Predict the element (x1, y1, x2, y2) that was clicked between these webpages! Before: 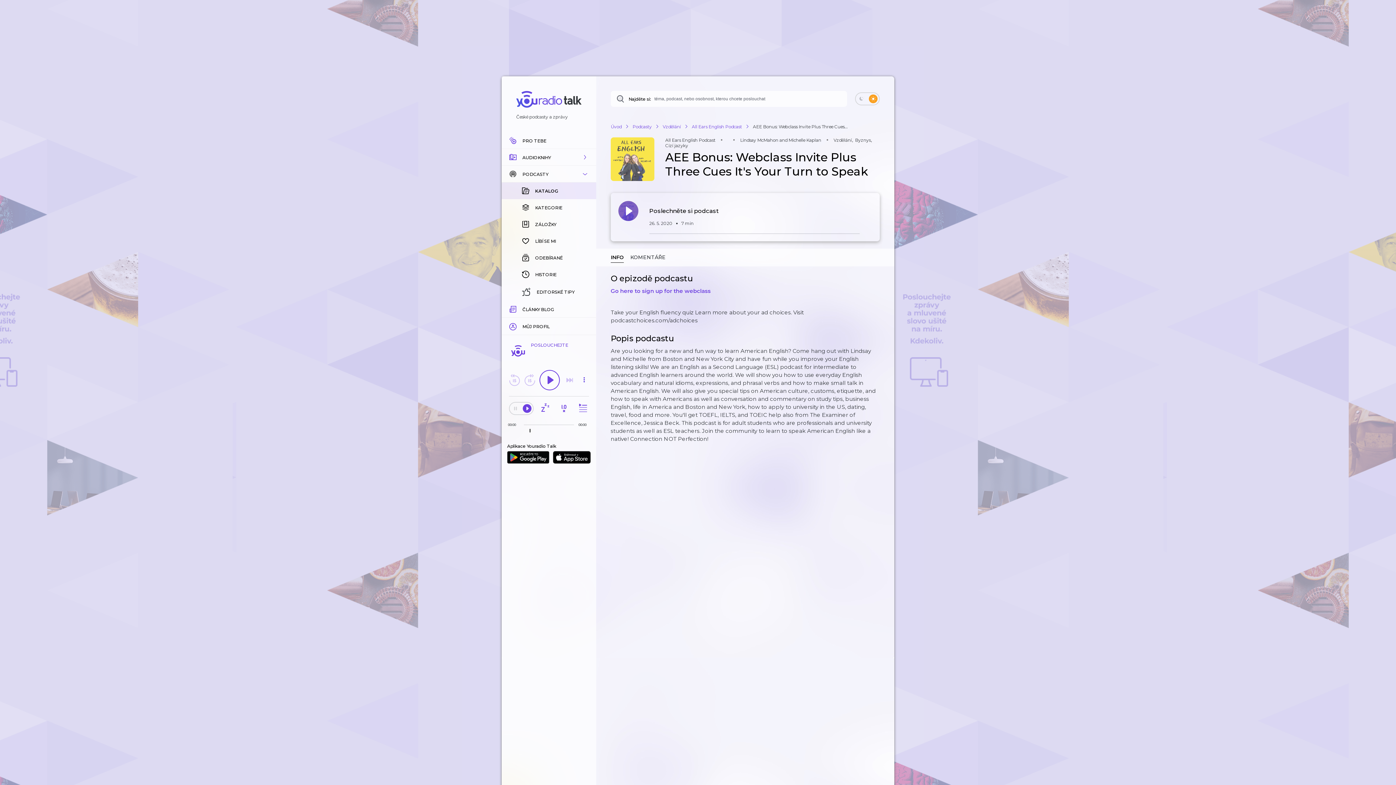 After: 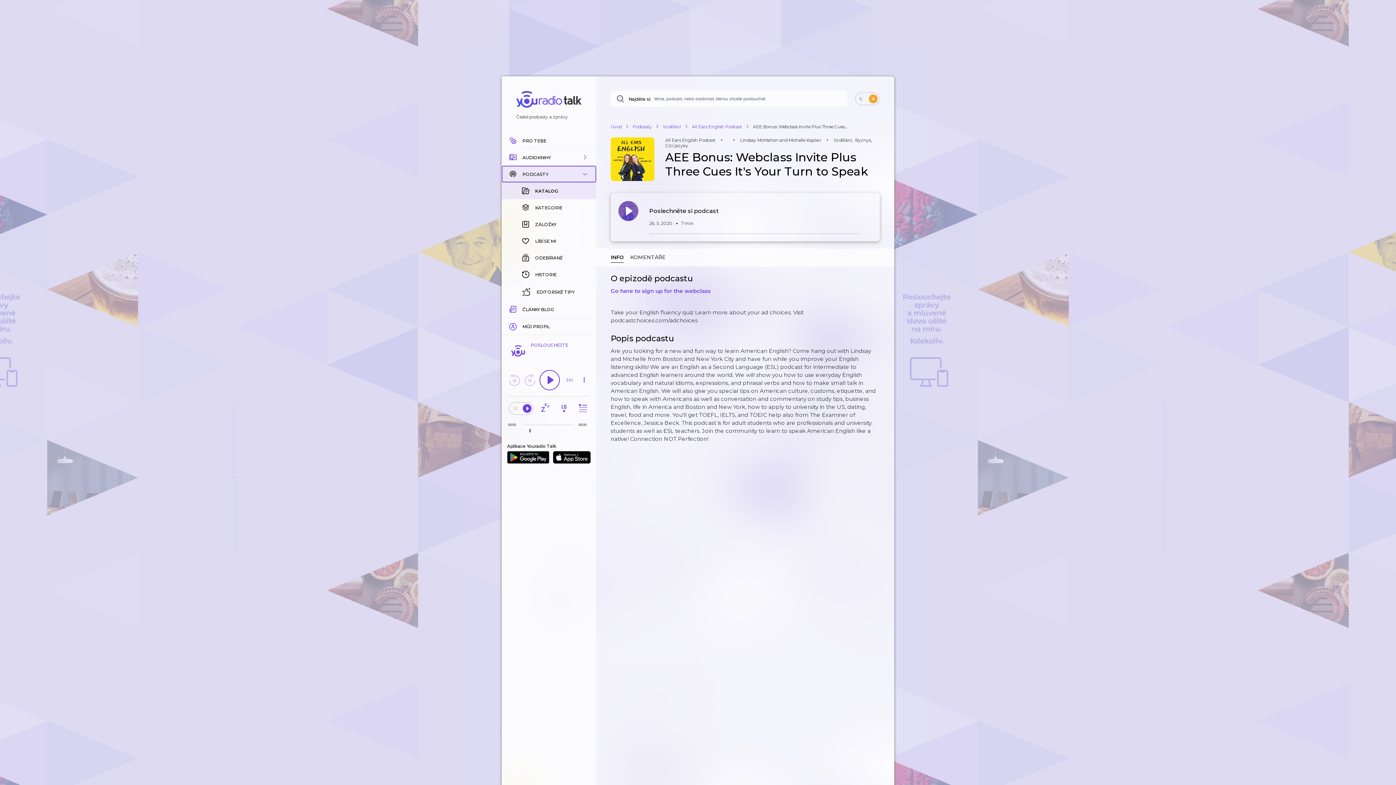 Action: bbox: (501, 165, 596, 182) label: PODCASTY